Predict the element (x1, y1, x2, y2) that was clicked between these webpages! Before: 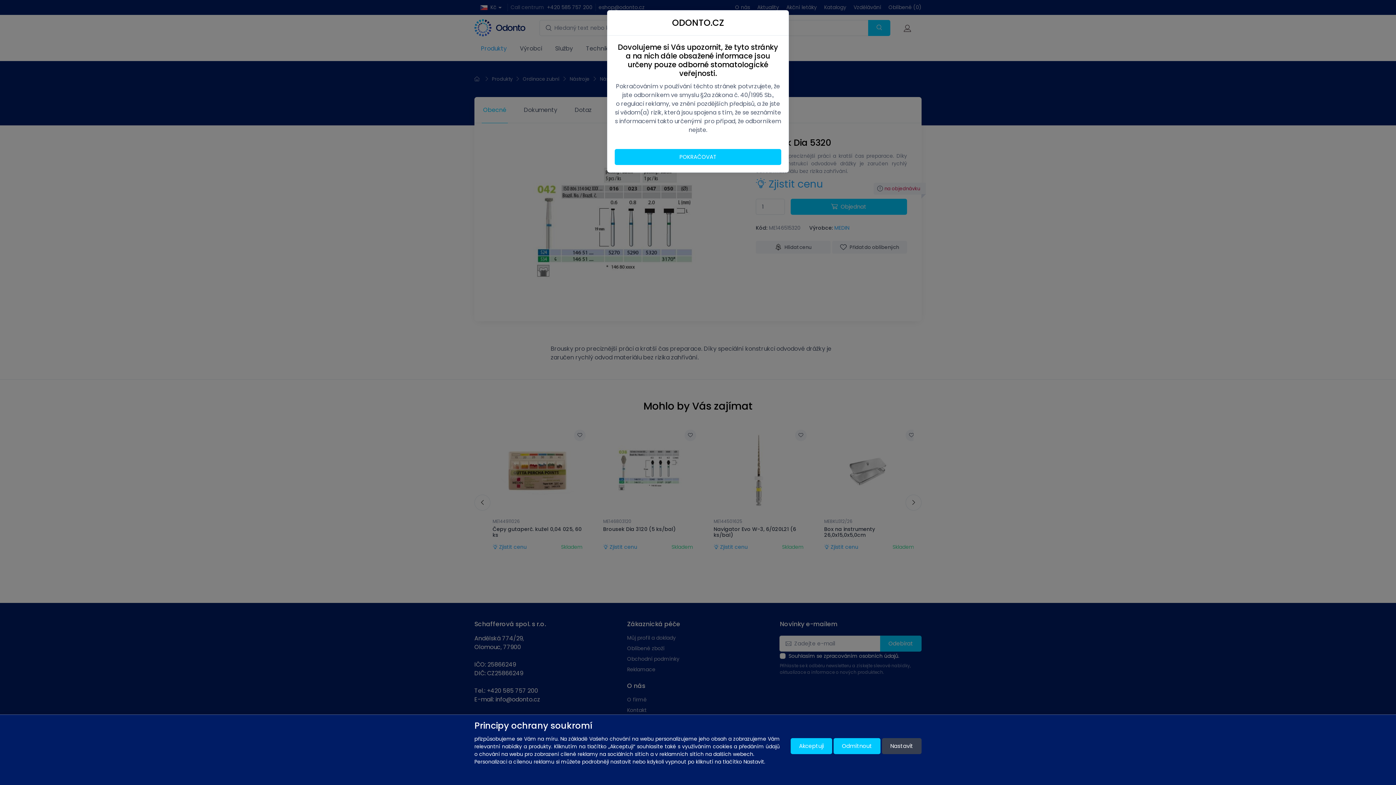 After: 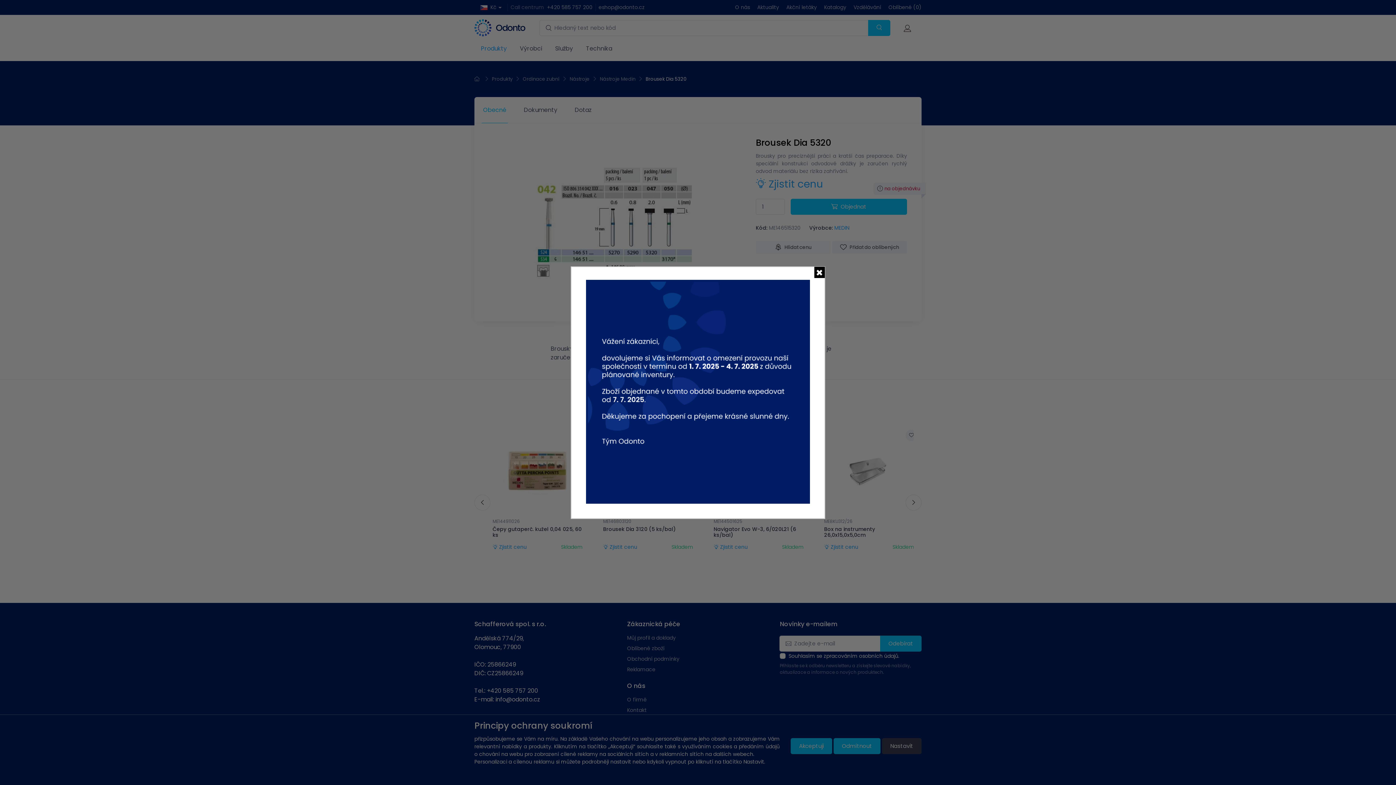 Action: label: POKRAČOVAT bbox: (614, 149, 781, 165)